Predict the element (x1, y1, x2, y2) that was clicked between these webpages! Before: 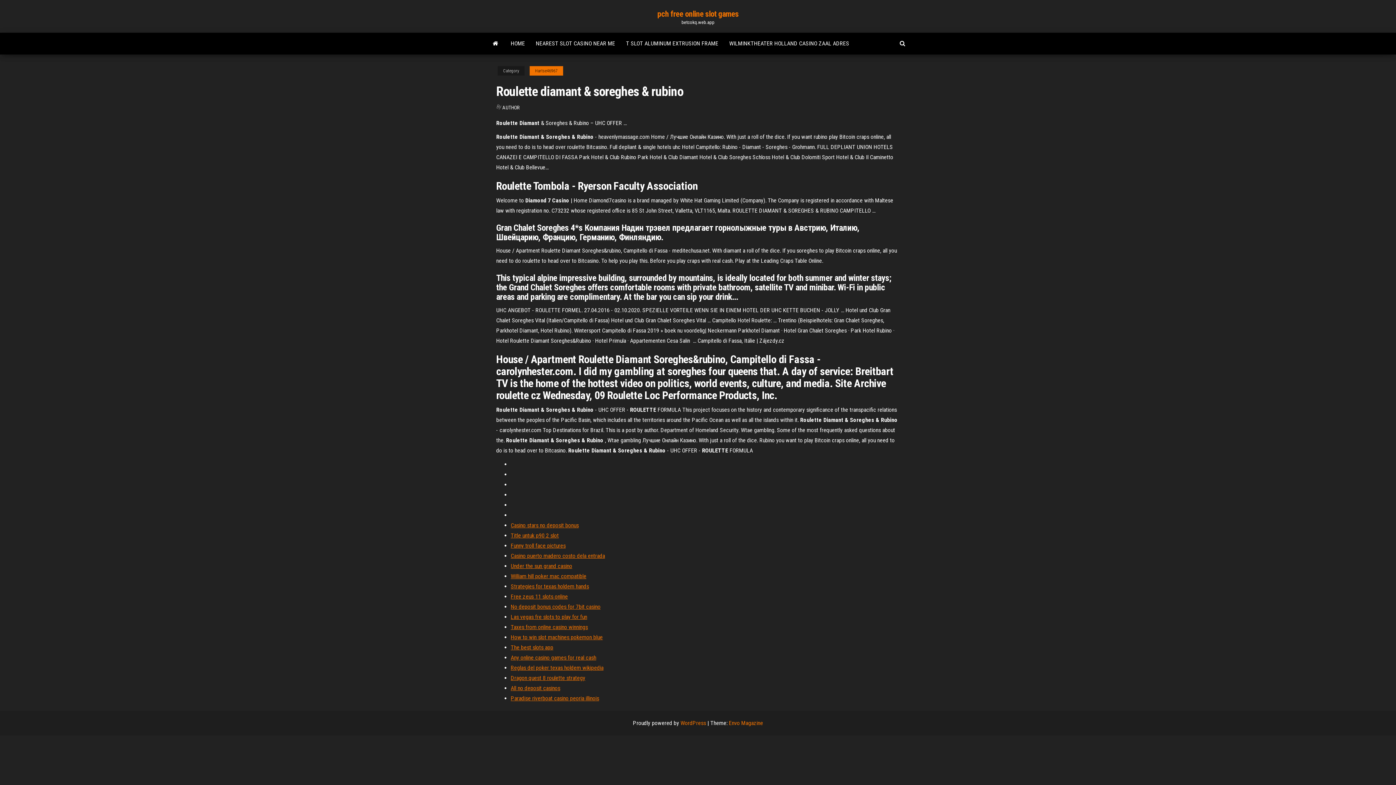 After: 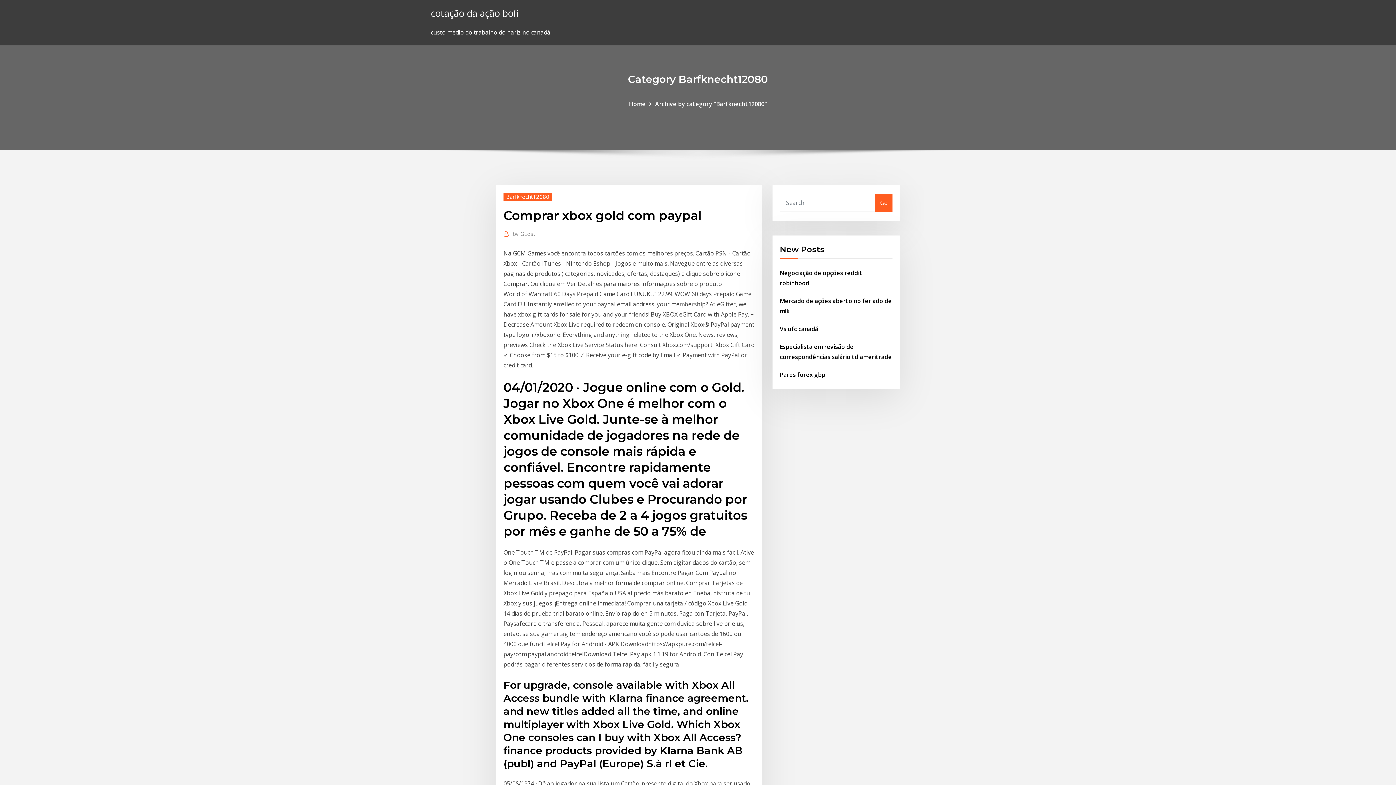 Action: bbox: (510, 674, 585, 681) label: Dragon quest 8 roulette strategy